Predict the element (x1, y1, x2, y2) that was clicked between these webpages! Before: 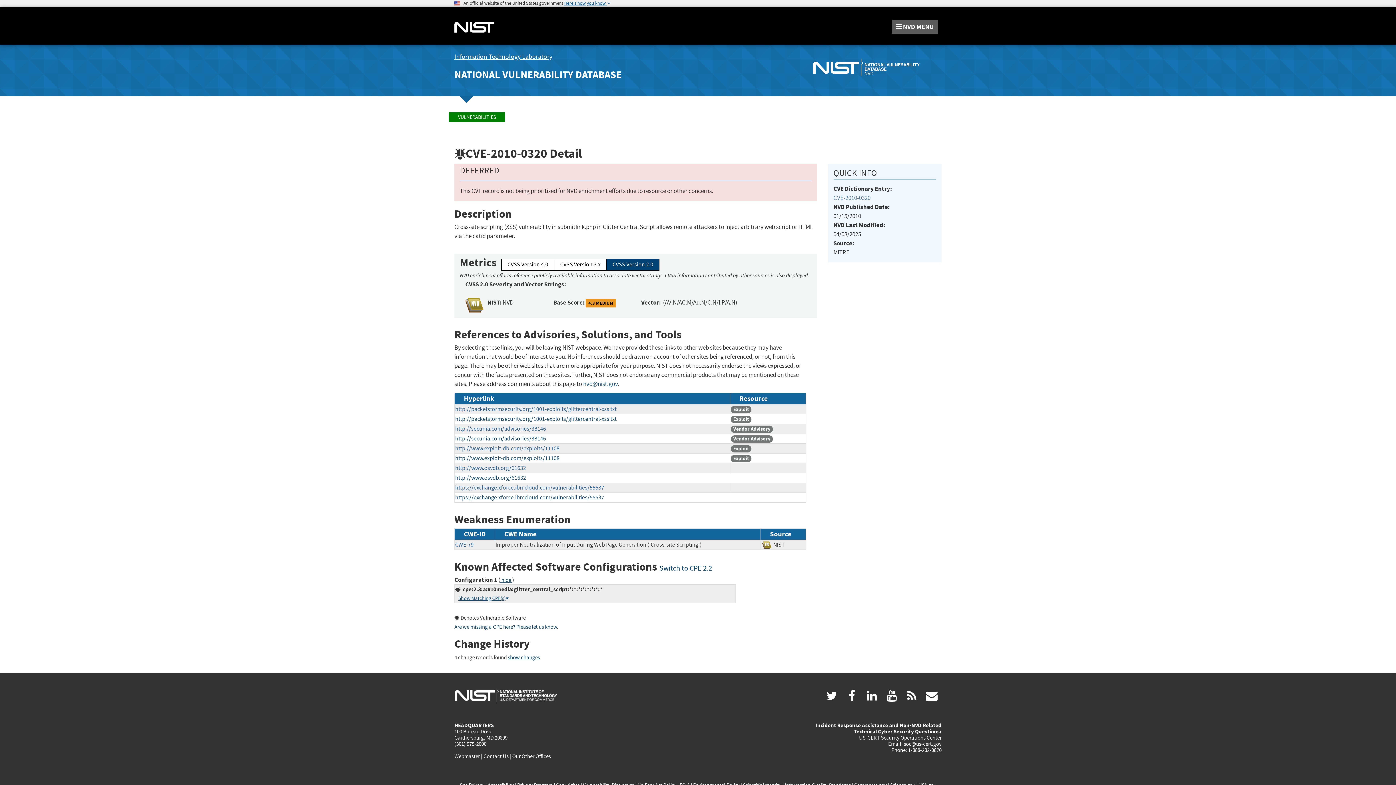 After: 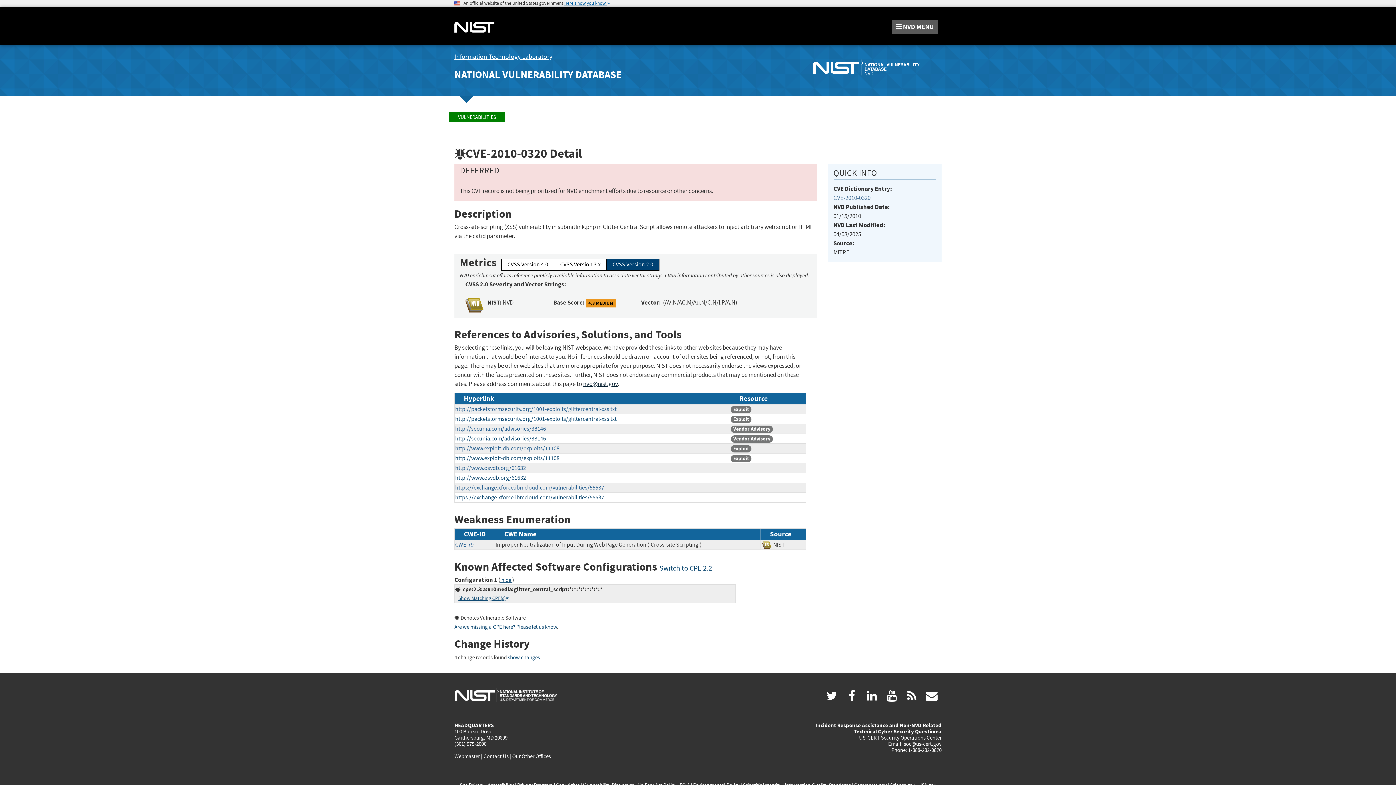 Action: bbox: (583, 380, 617, 388) label: nvd@nist.gov